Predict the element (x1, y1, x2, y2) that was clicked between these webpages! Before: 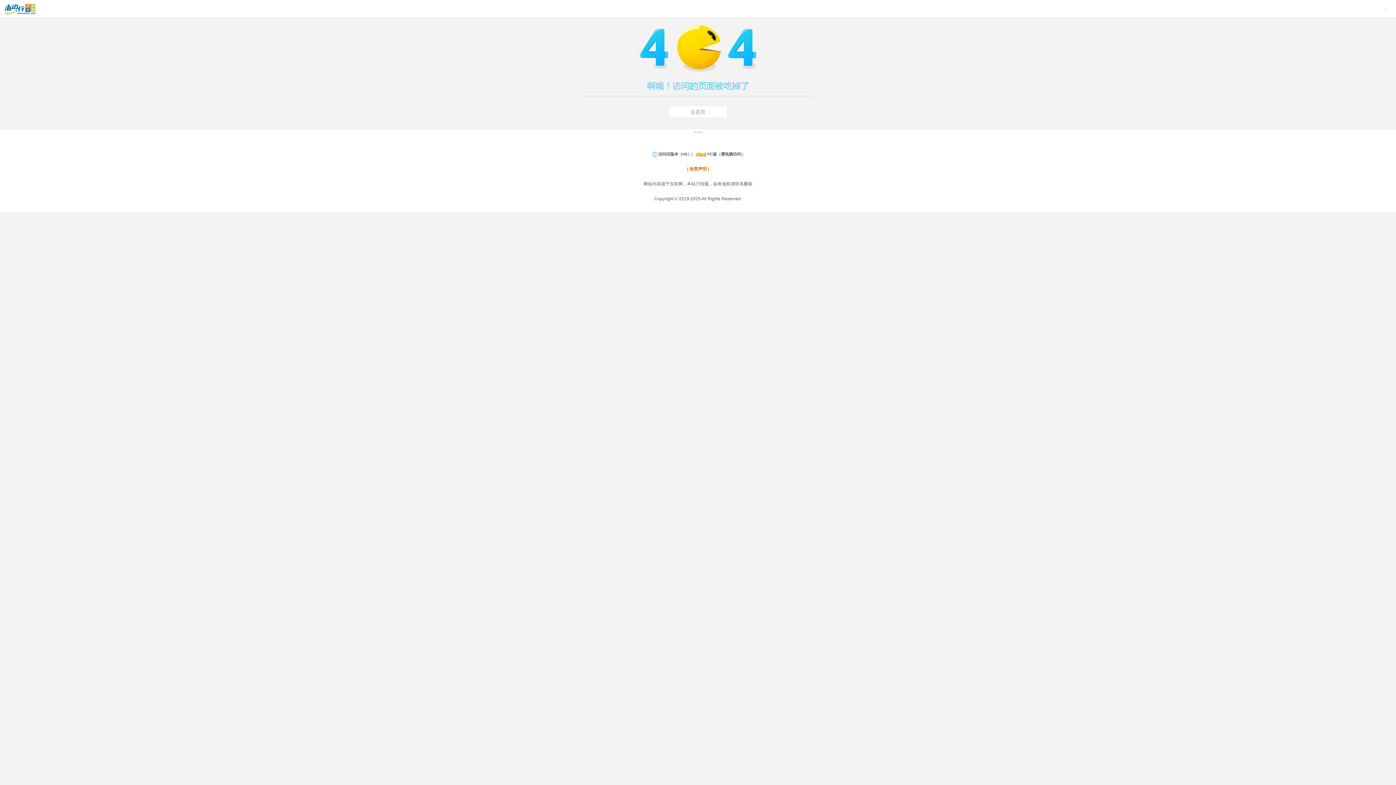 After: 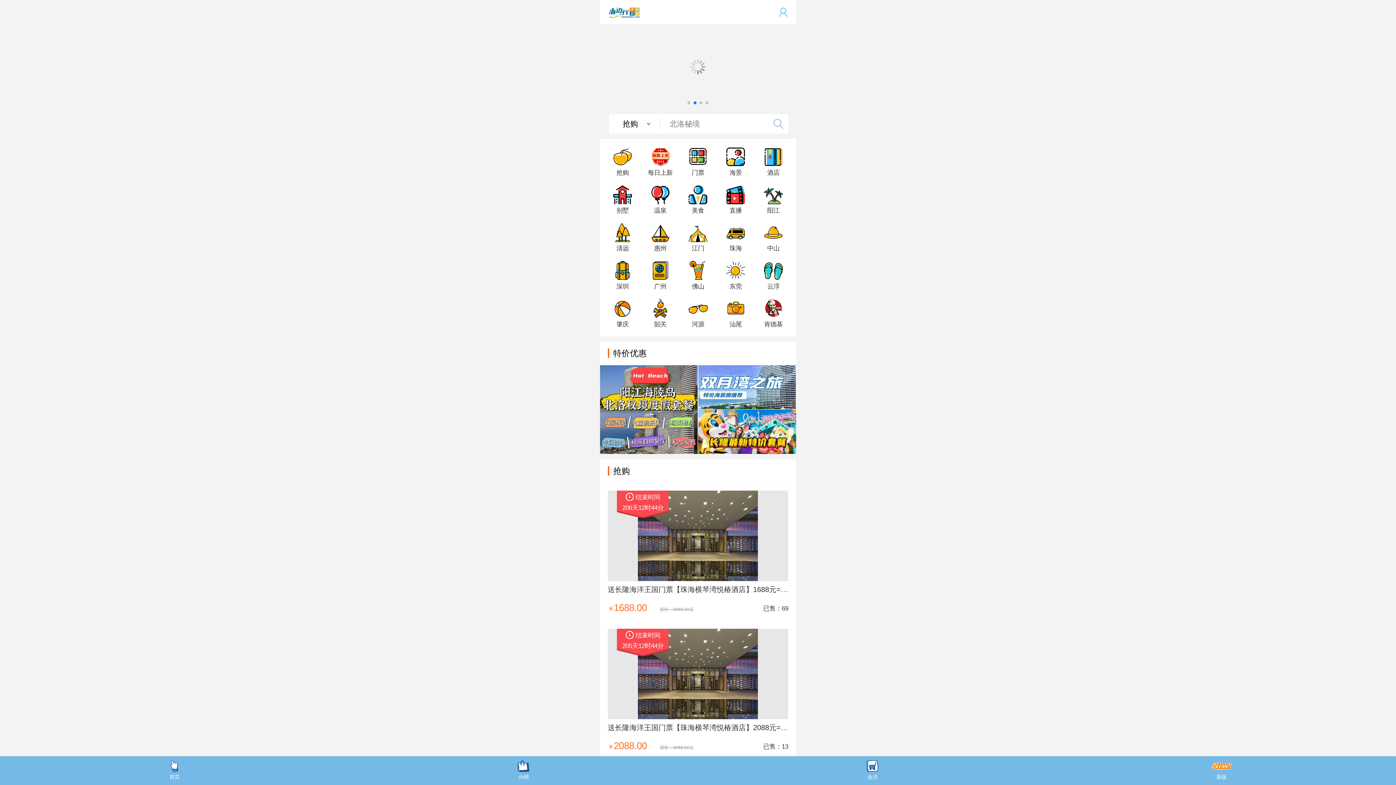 Action: bbox: (3, 5, 36, 11)